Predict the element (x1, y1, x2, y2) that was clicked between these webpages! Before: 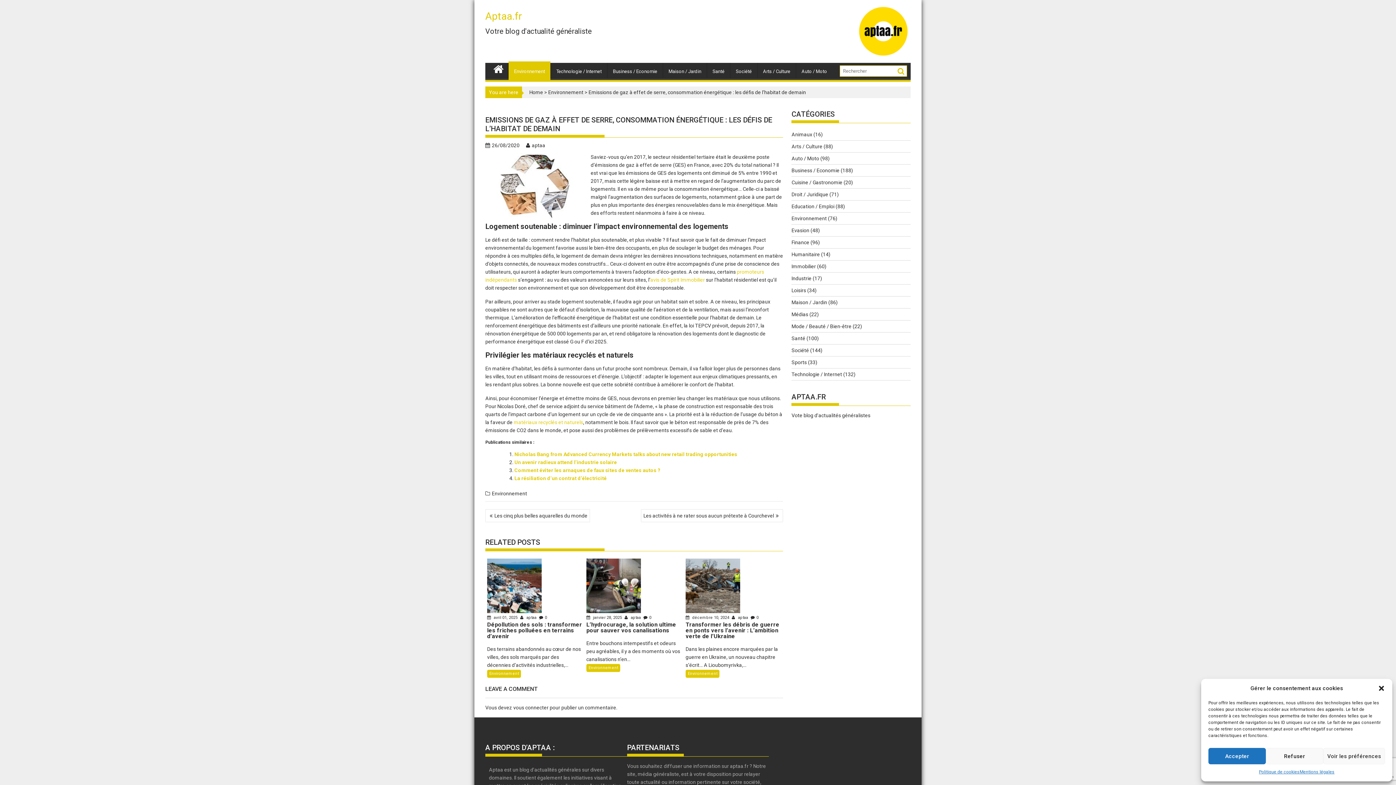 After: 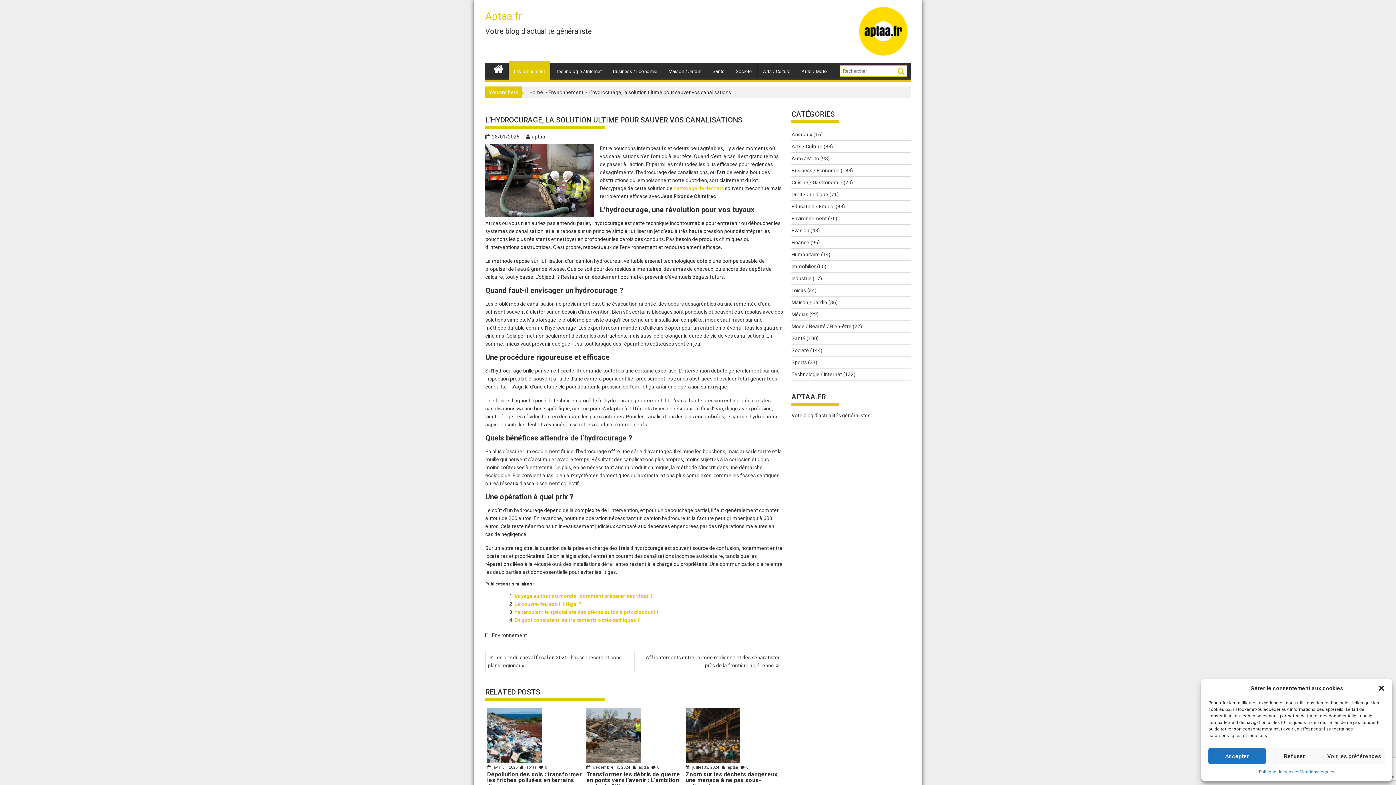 Action: bbox: (586, 558, 682, 613)